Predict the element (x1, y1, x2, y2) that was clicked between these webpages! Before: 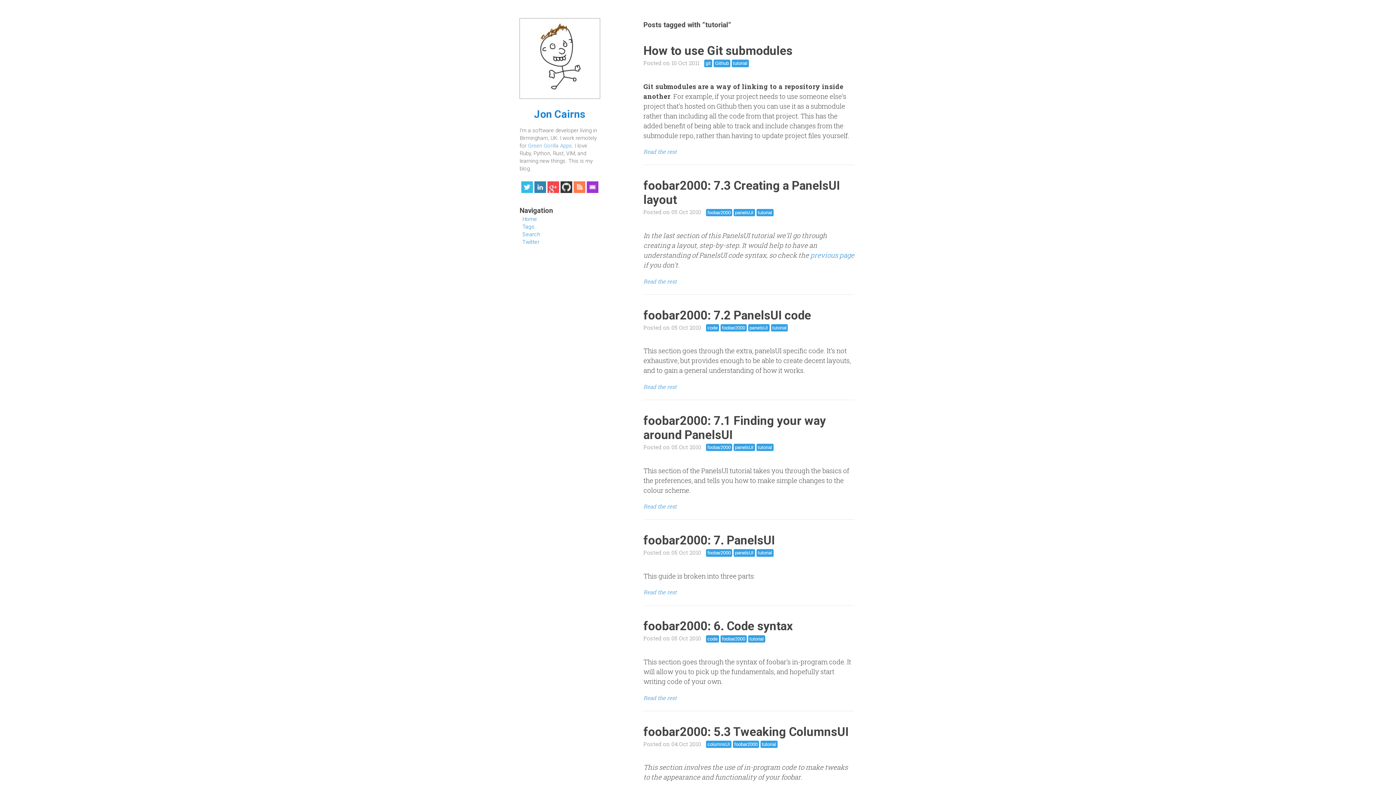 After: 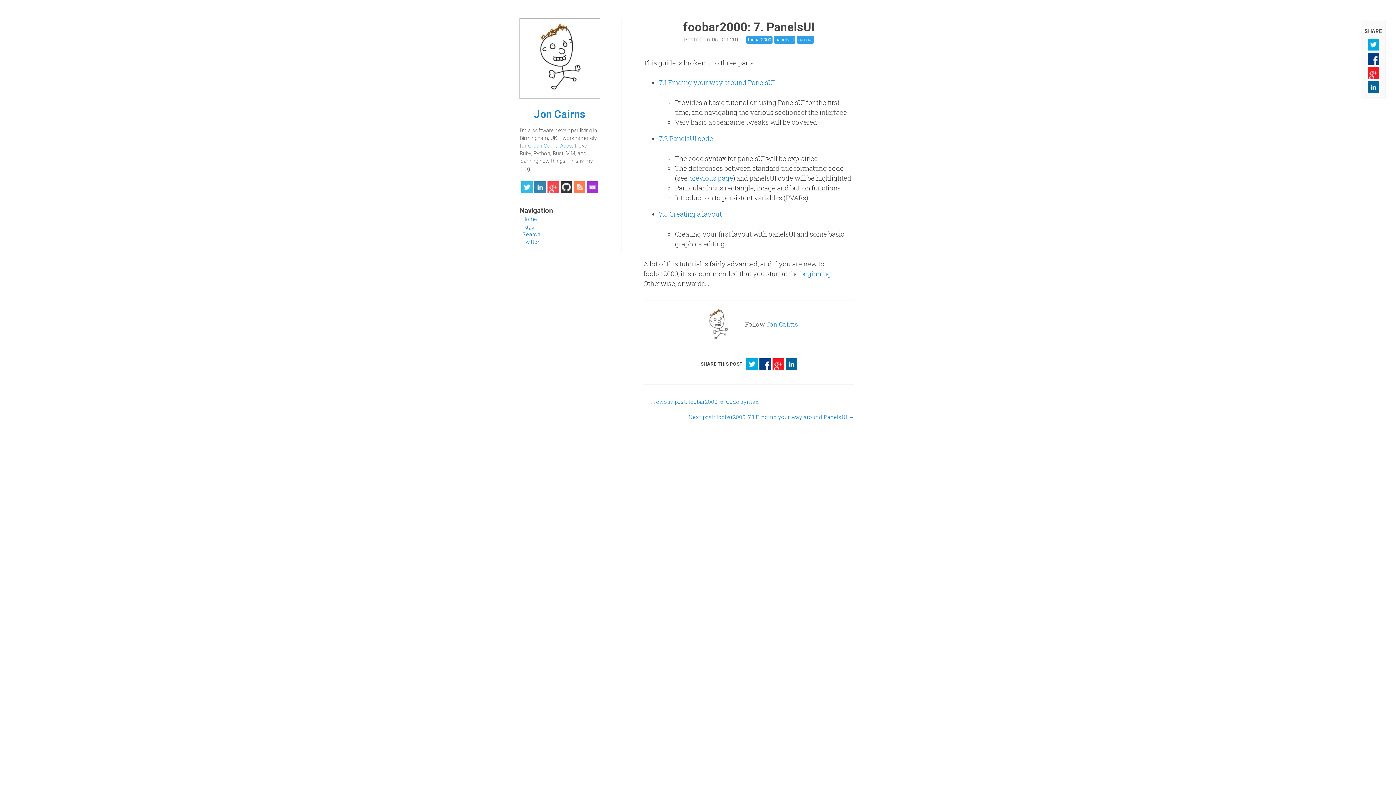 Action: bbox: (643, 589, 676, 596) label: Read the rest